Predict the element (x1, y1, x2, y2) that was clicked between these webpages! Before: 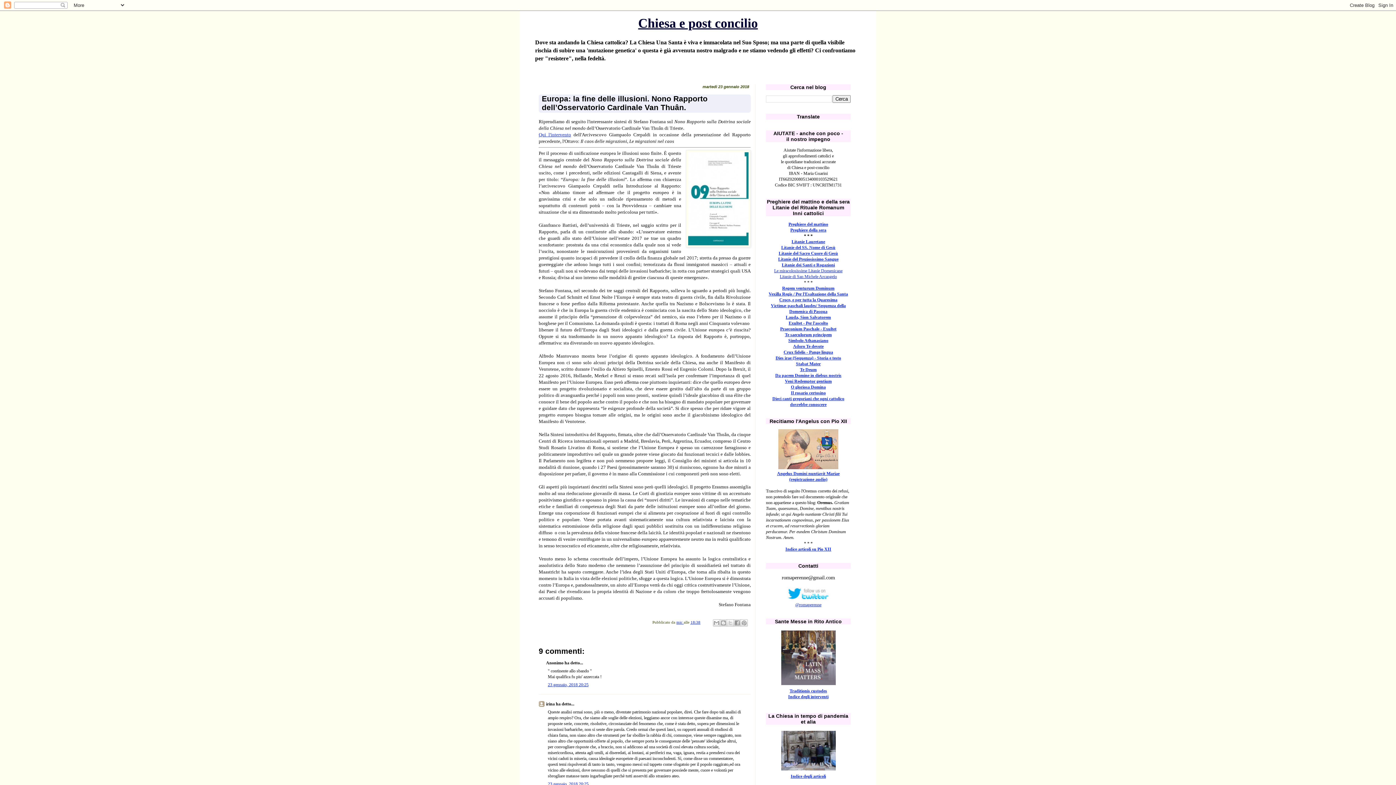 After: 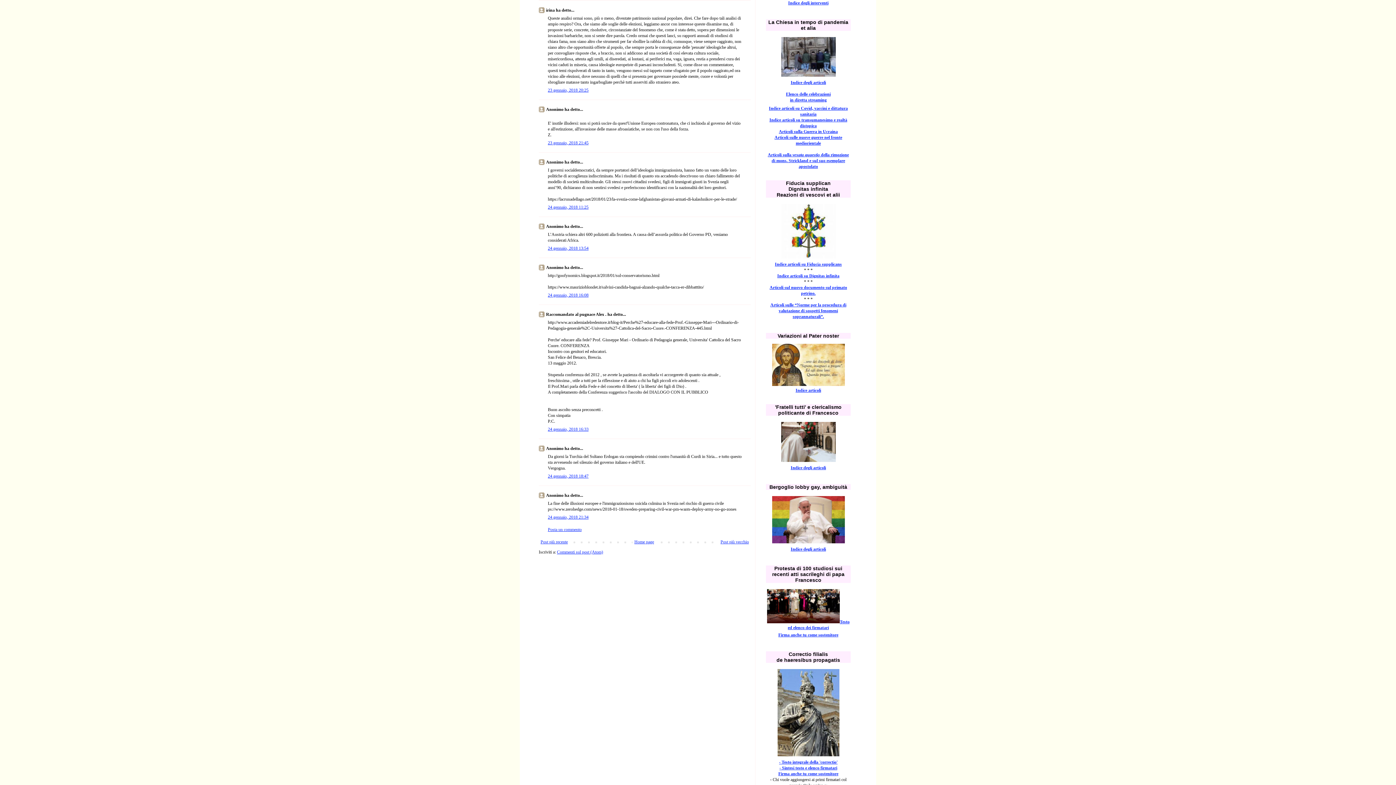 Action: label: 23 gennaio, 2018 20:25 bbox: (548, 781, 588, 786)